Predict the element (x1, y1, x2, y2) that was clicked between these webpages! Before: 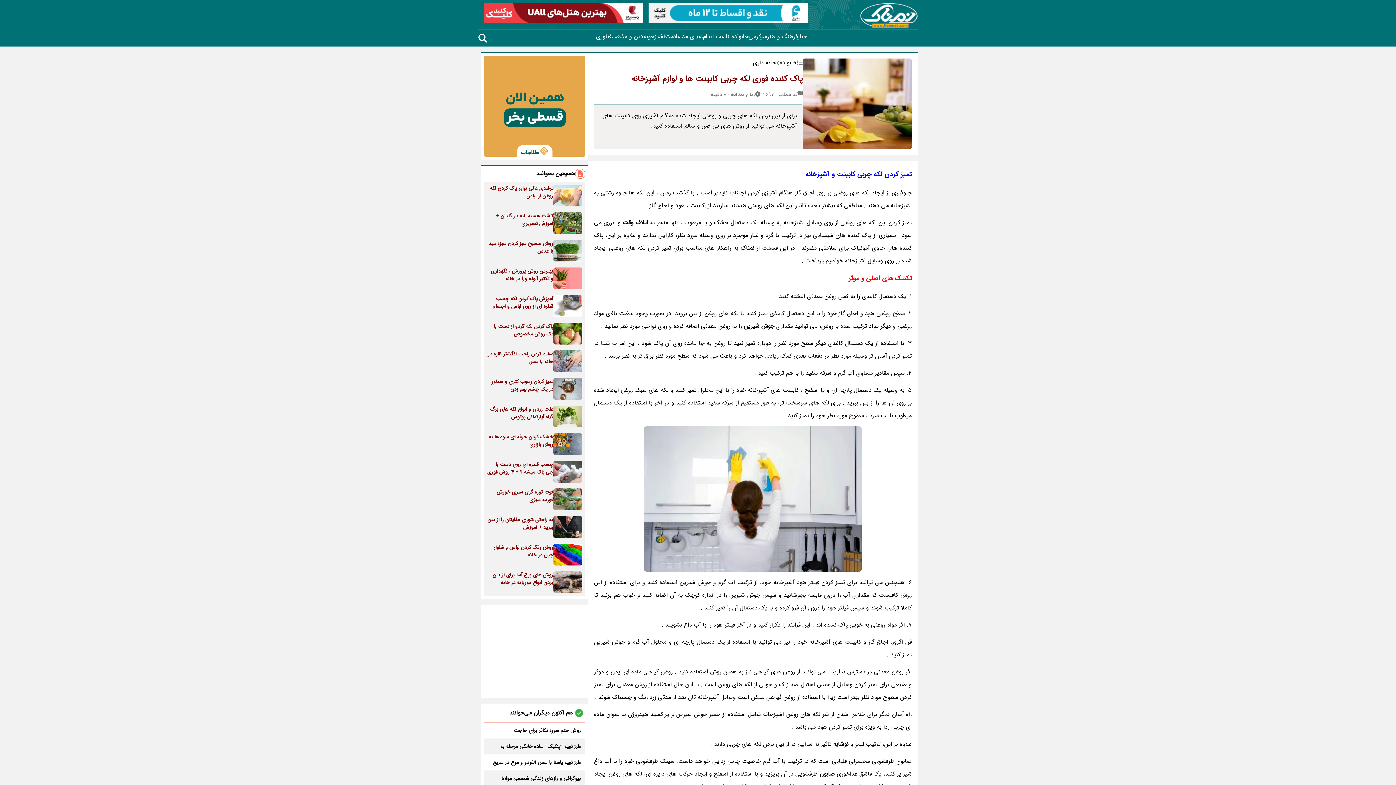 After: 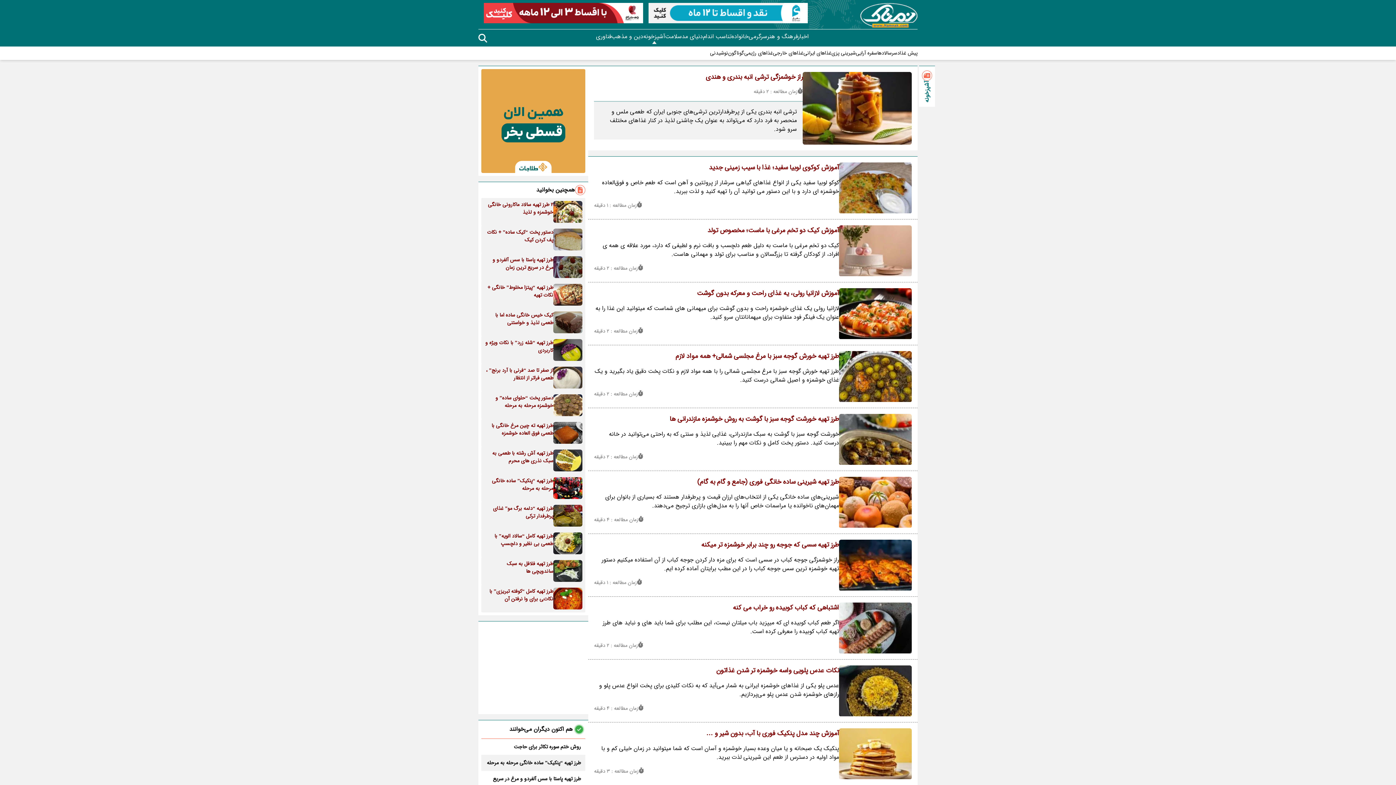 Action: label: آشپزخونه bbox: (643, 32, 665, 41)